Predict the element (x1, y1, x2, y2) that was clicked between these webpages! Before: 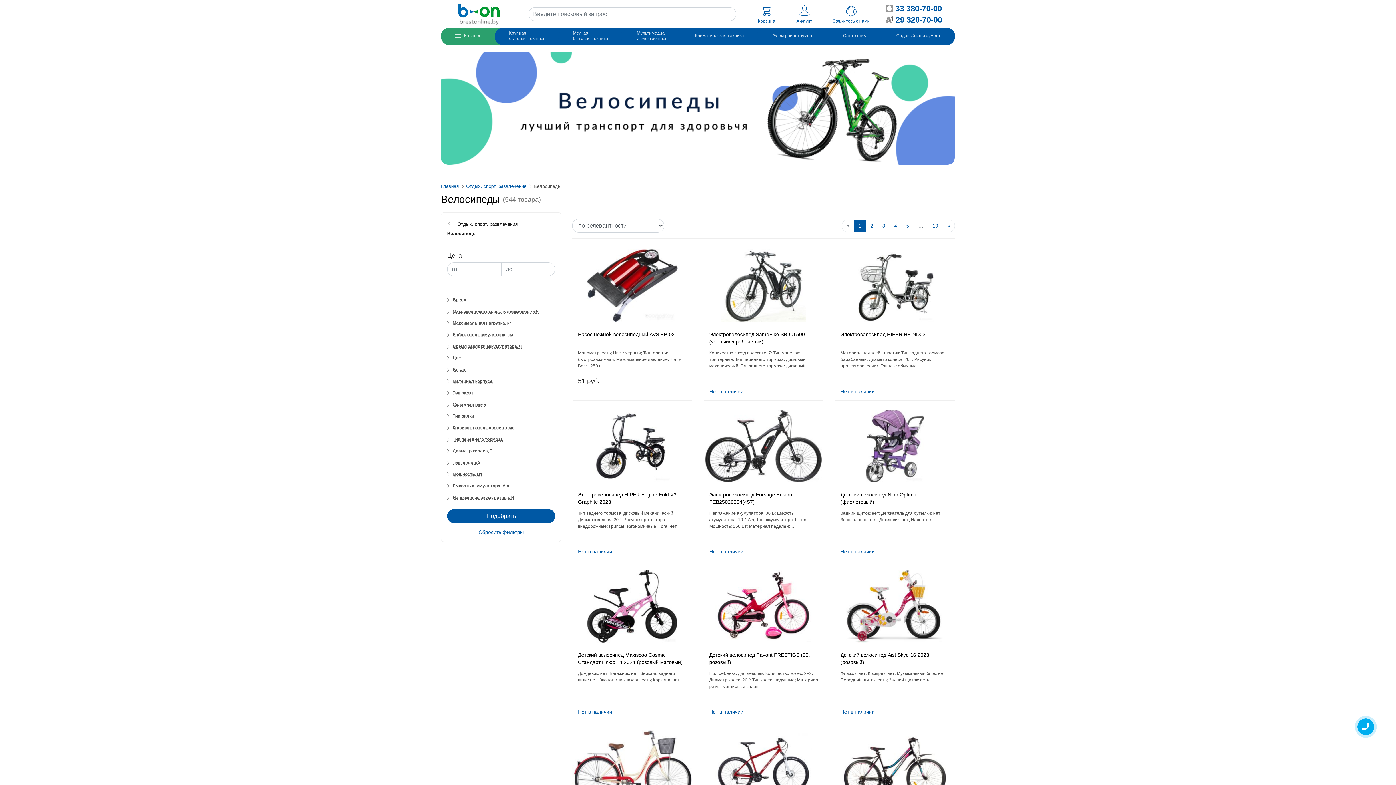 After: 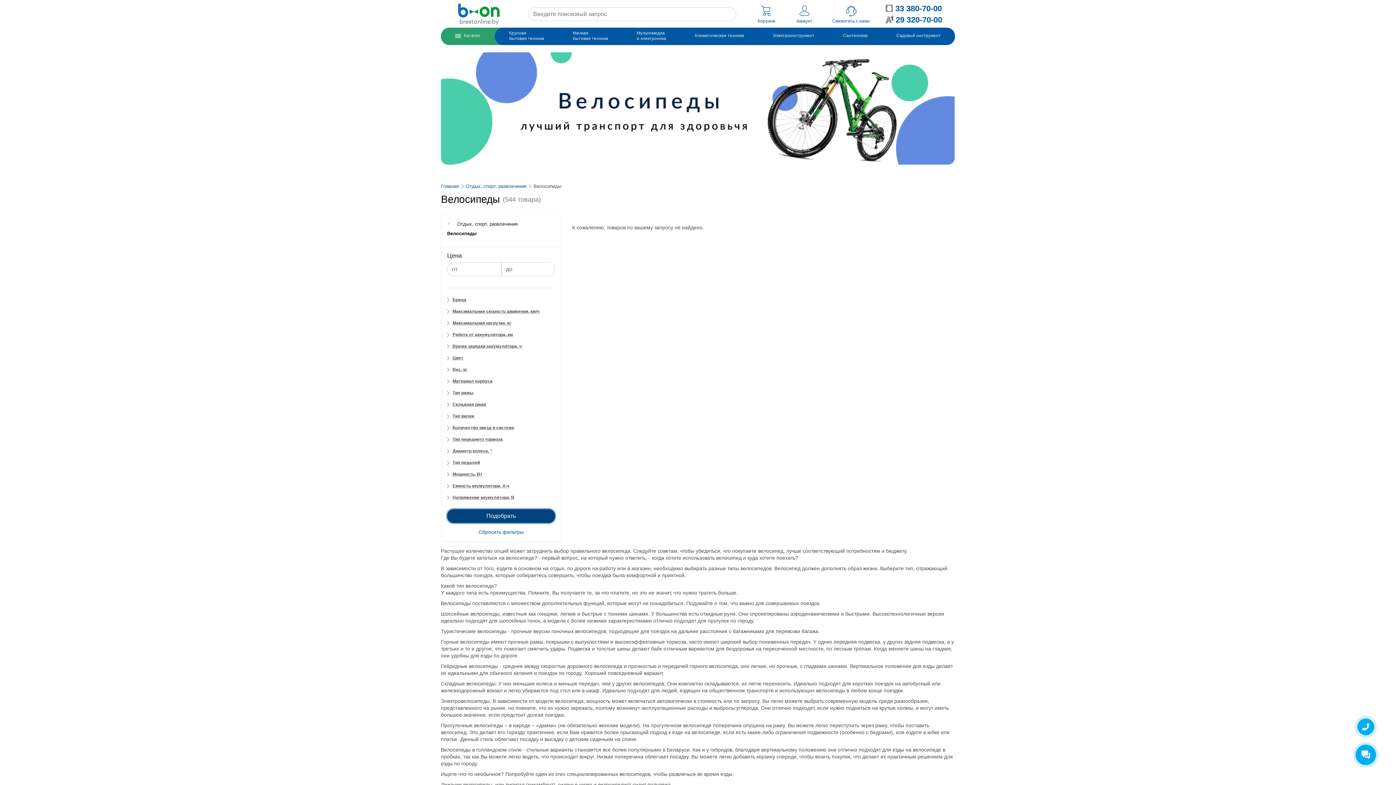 Action: bbox: (447, 509, 555, 523) label: Подобрать